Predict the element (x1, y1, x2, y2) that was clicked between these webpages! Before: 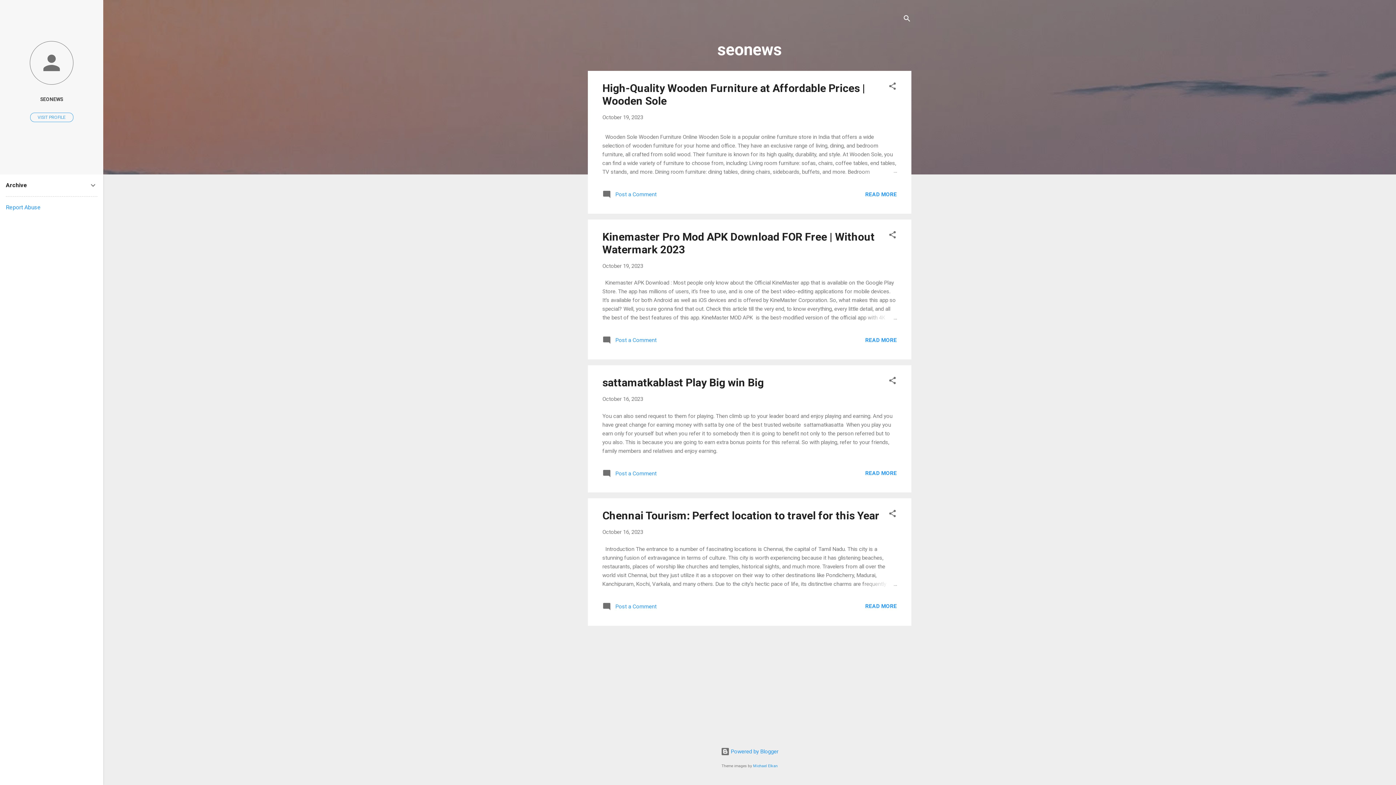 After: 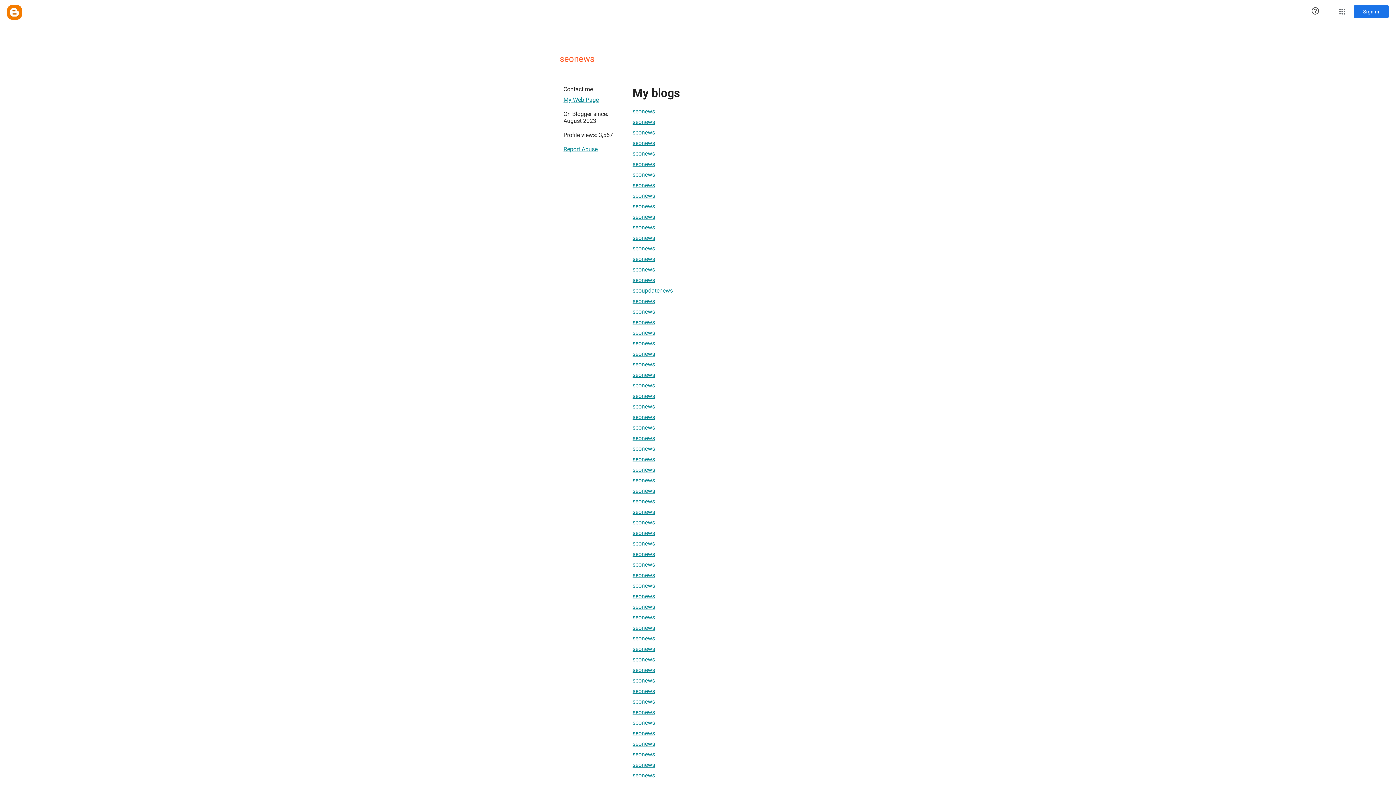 Action: label: SEONEWS bbox: (0, 91, 103, 107)